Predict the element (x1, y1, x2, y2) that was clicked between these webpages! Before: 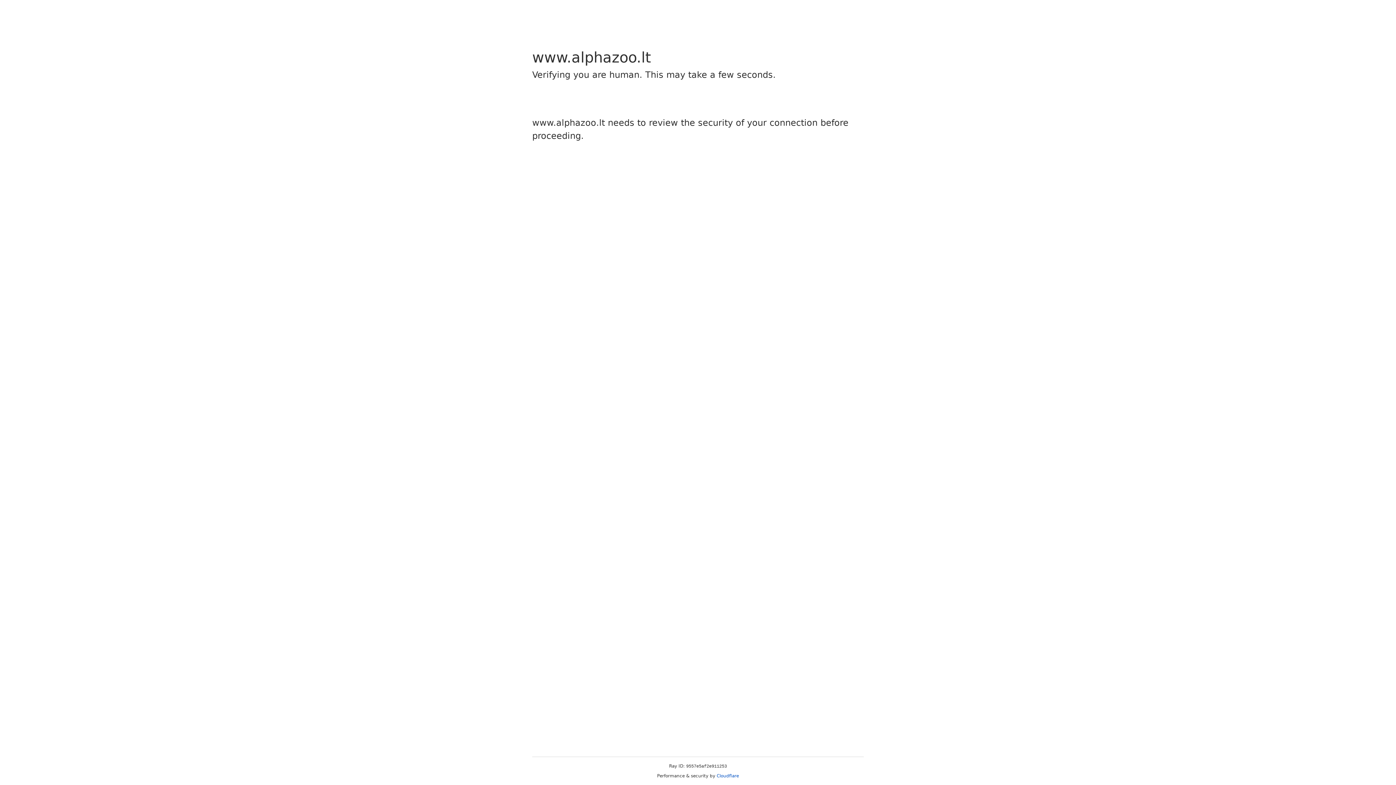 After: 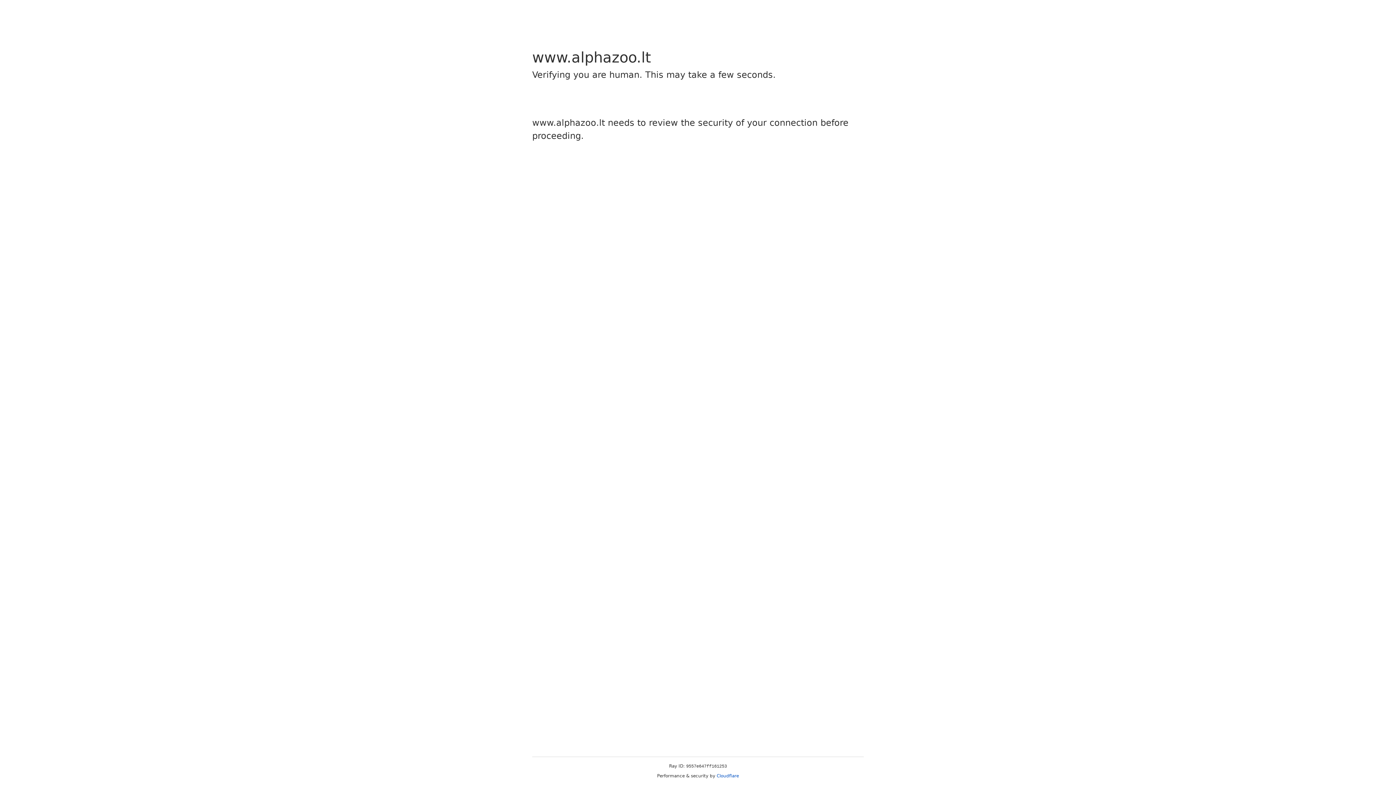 Action: bbox: (716, 773, 739, 778) label: Cloudflare